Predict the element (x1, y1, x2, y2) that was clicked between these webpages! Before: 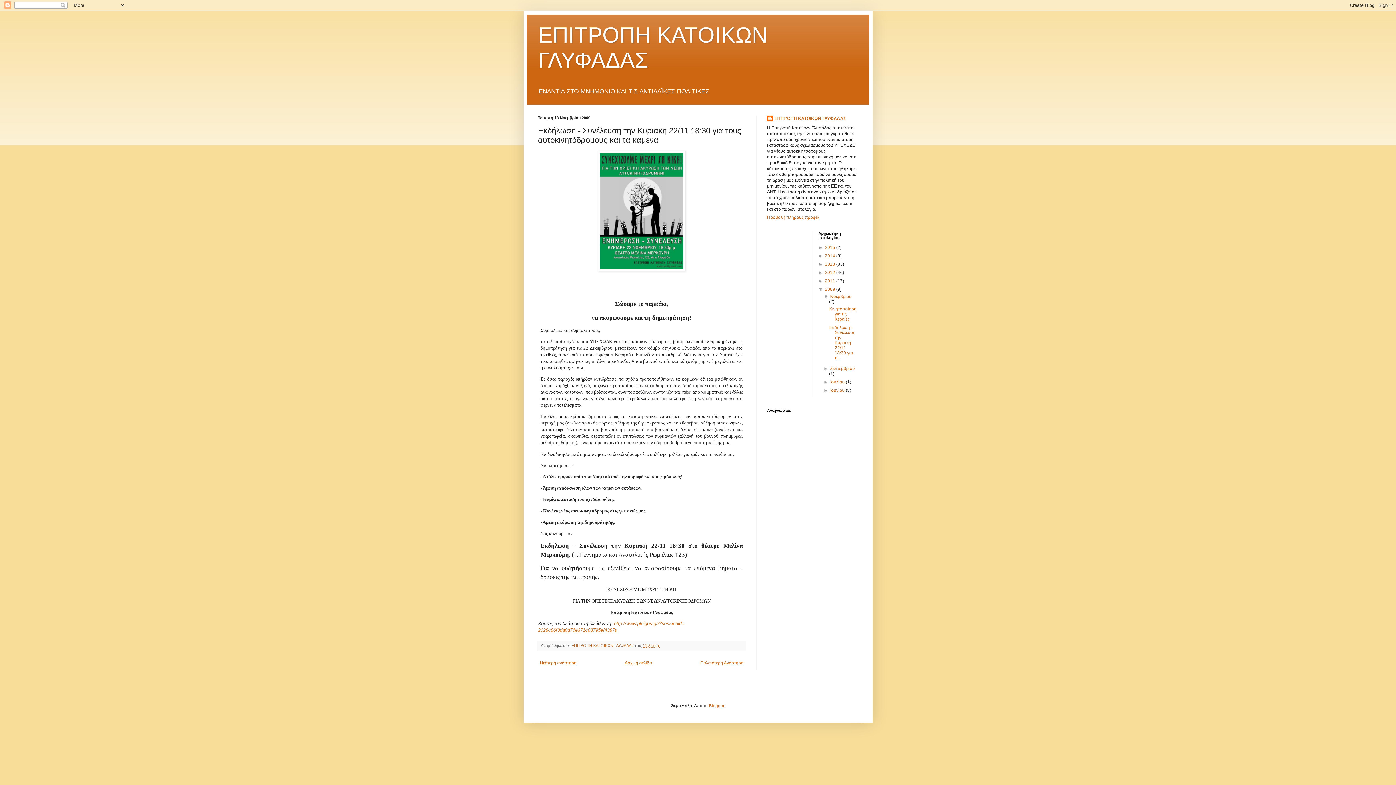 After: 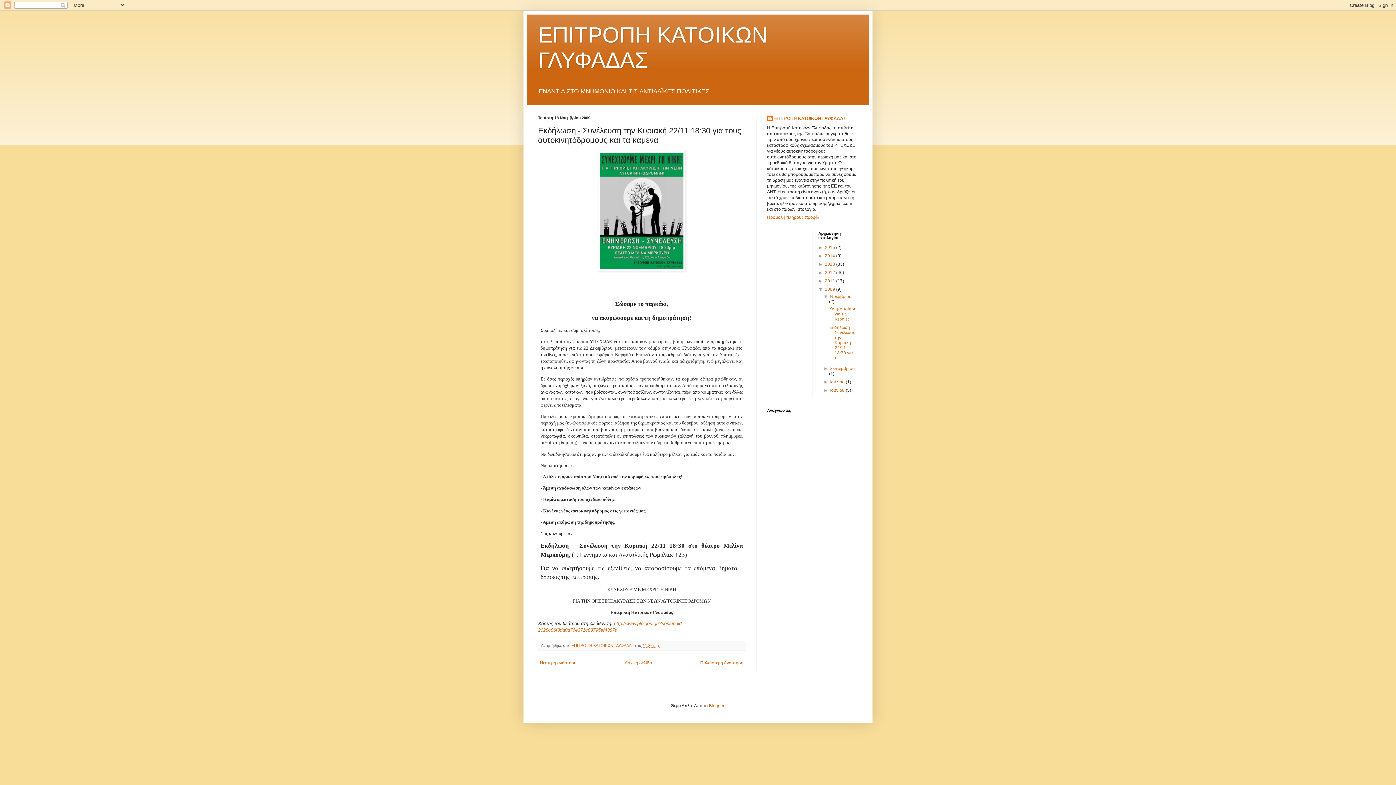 Action: bbox: (642, 643, 660, 648) label: 11:35 μ.μ.